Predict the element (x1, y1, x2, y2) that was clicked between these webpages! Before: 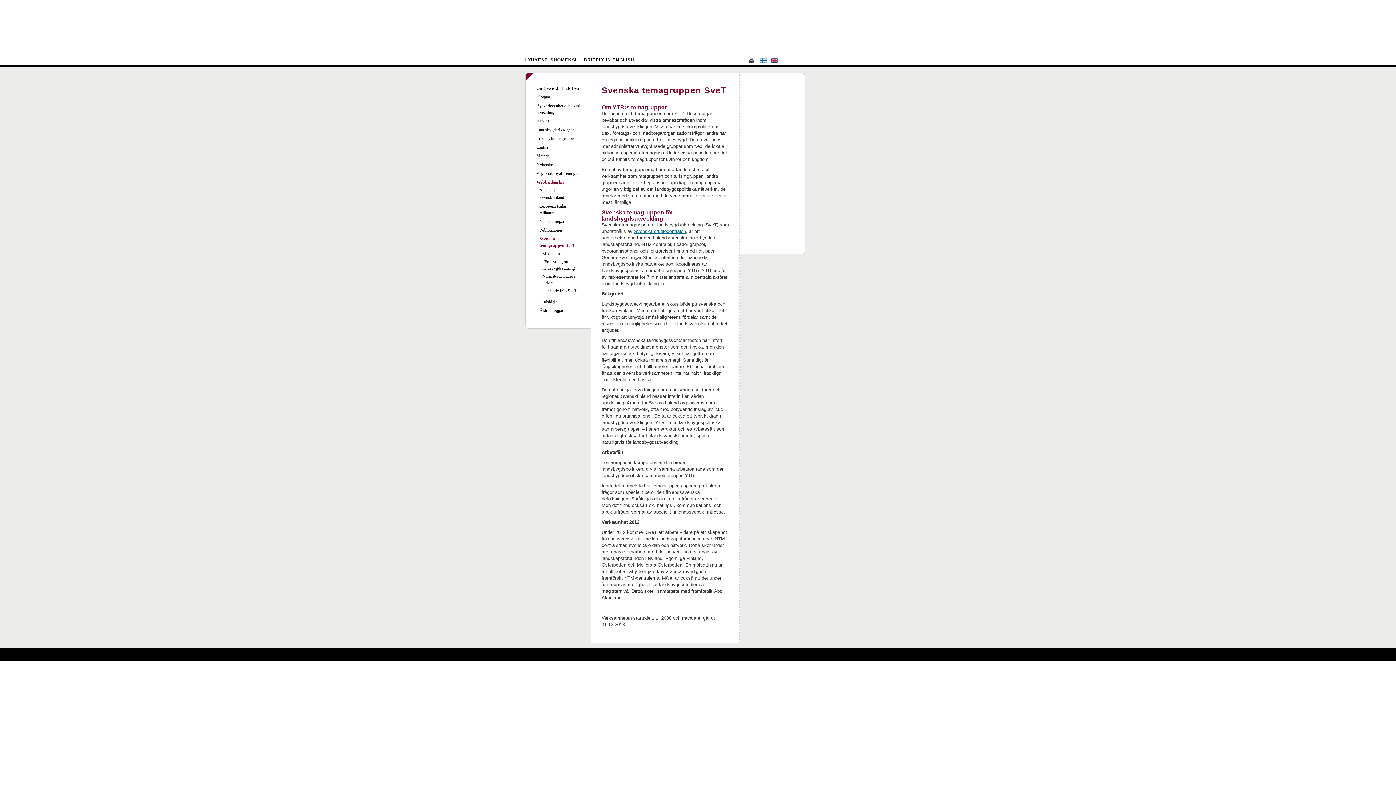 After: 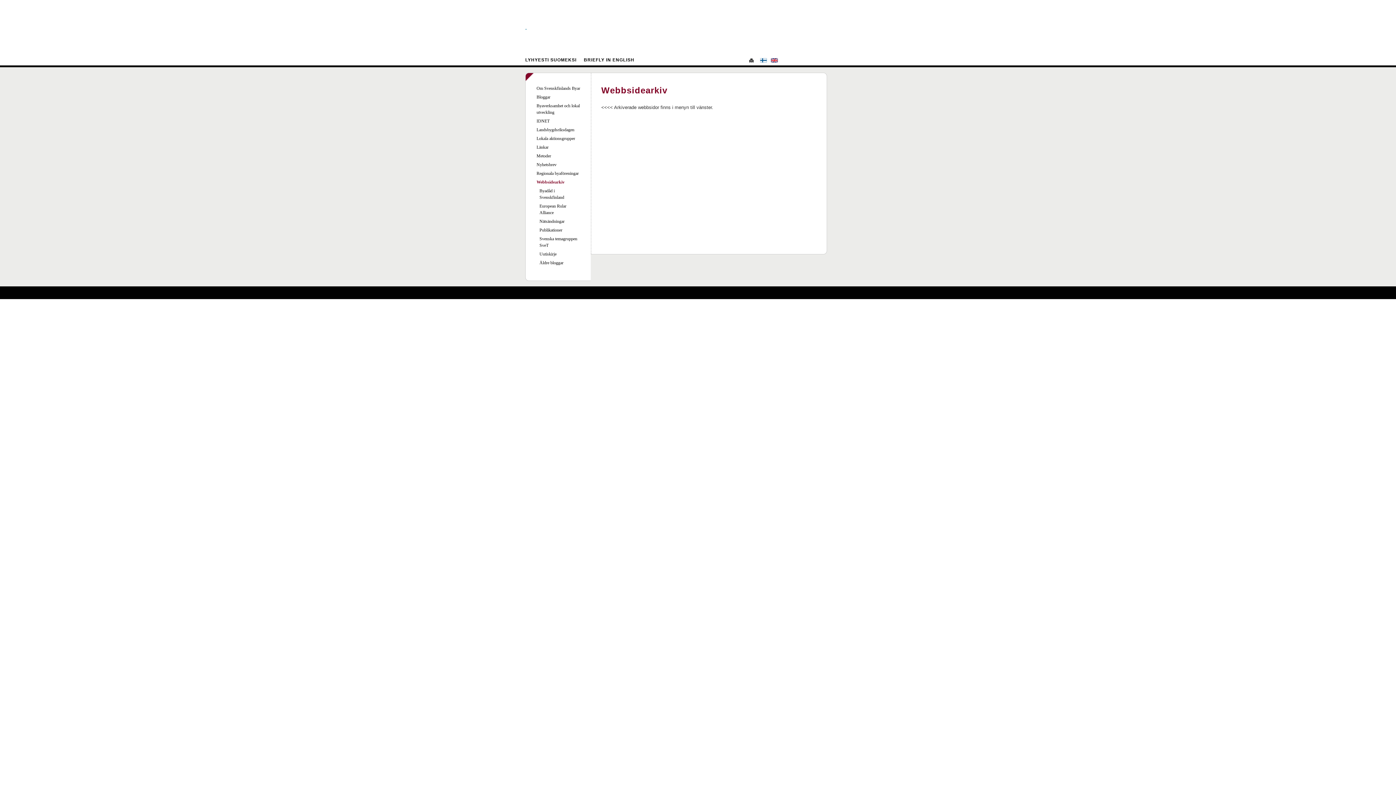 Action: label: Webbsidearkiv bbox: (536, 177, 580, 186)